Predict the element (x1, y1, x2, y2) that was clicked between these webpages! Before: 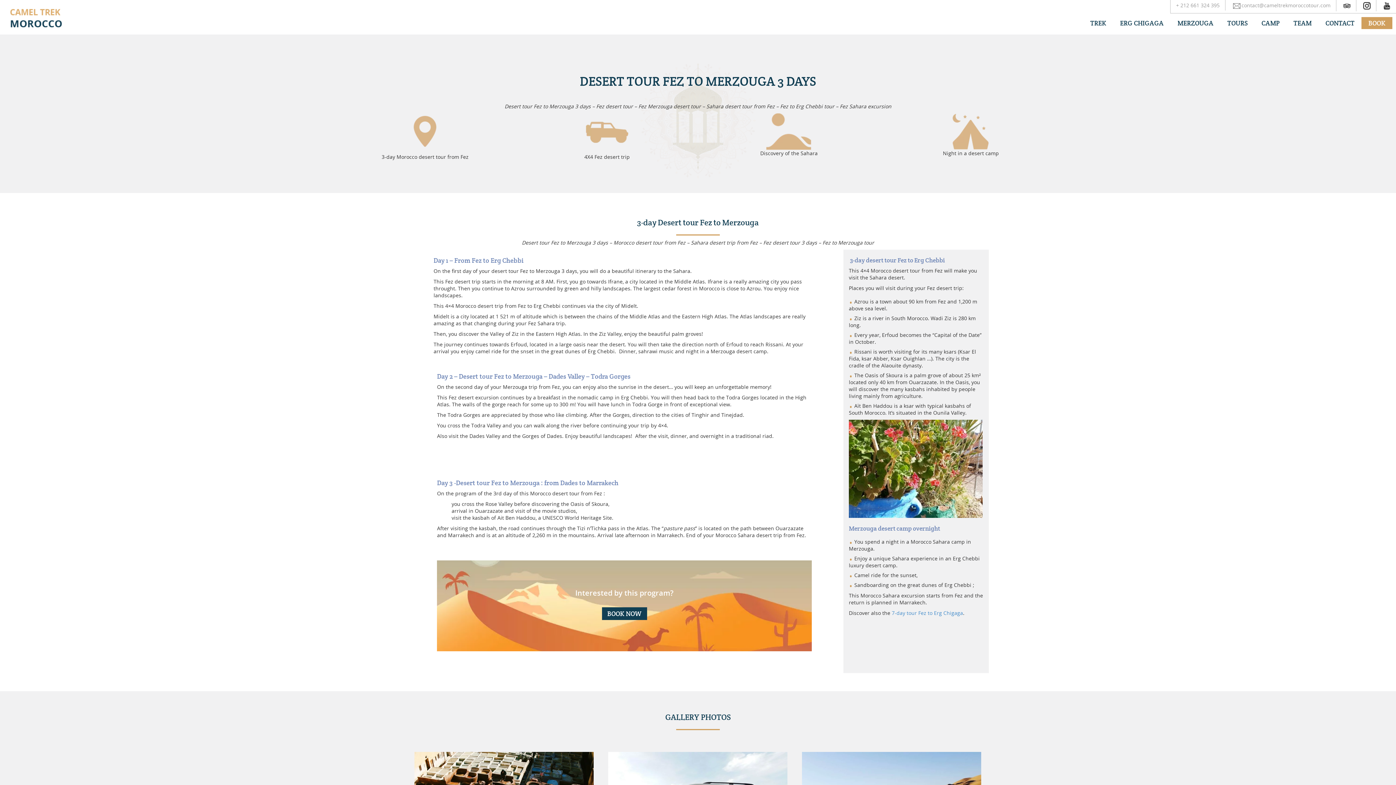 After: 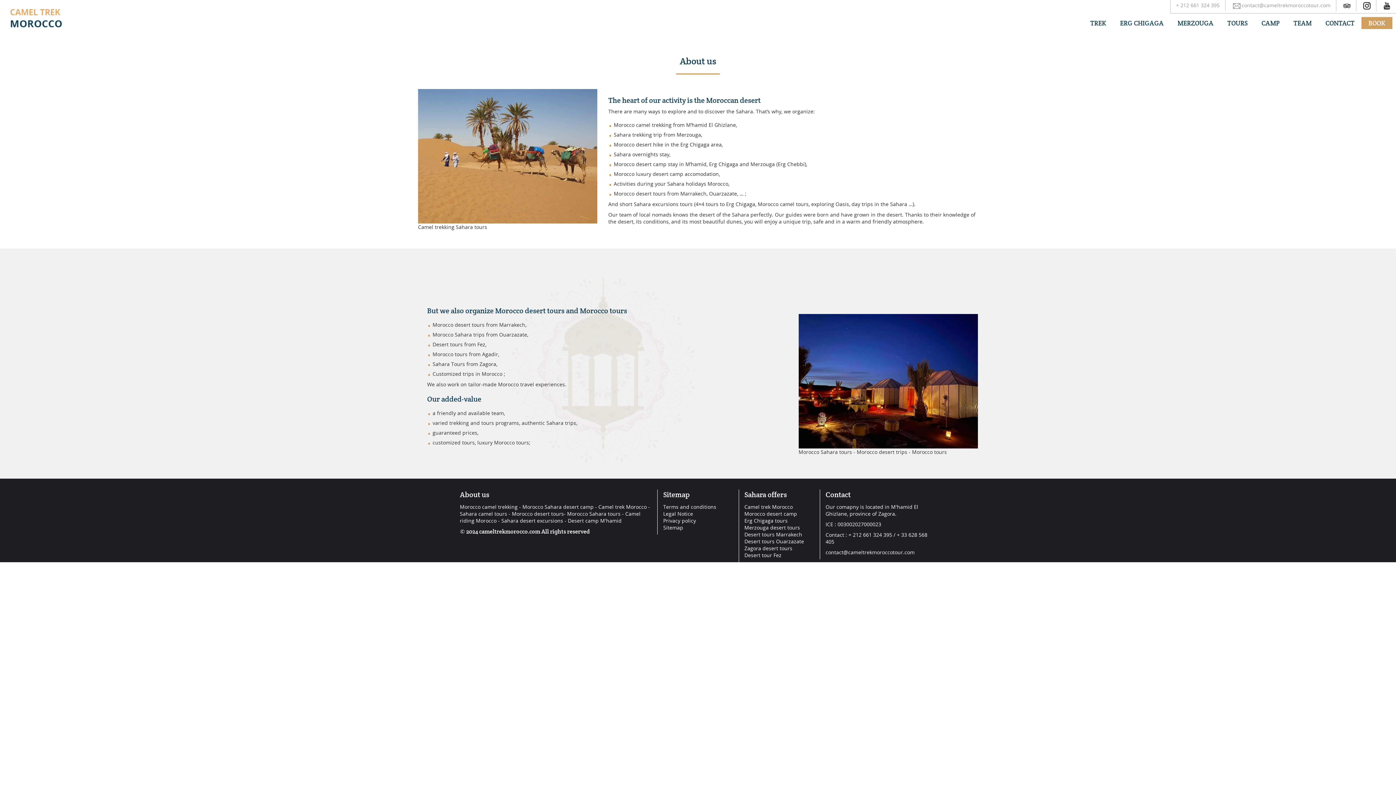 Action: bbox: (1292, 17, 1313, 29) label: TEAM